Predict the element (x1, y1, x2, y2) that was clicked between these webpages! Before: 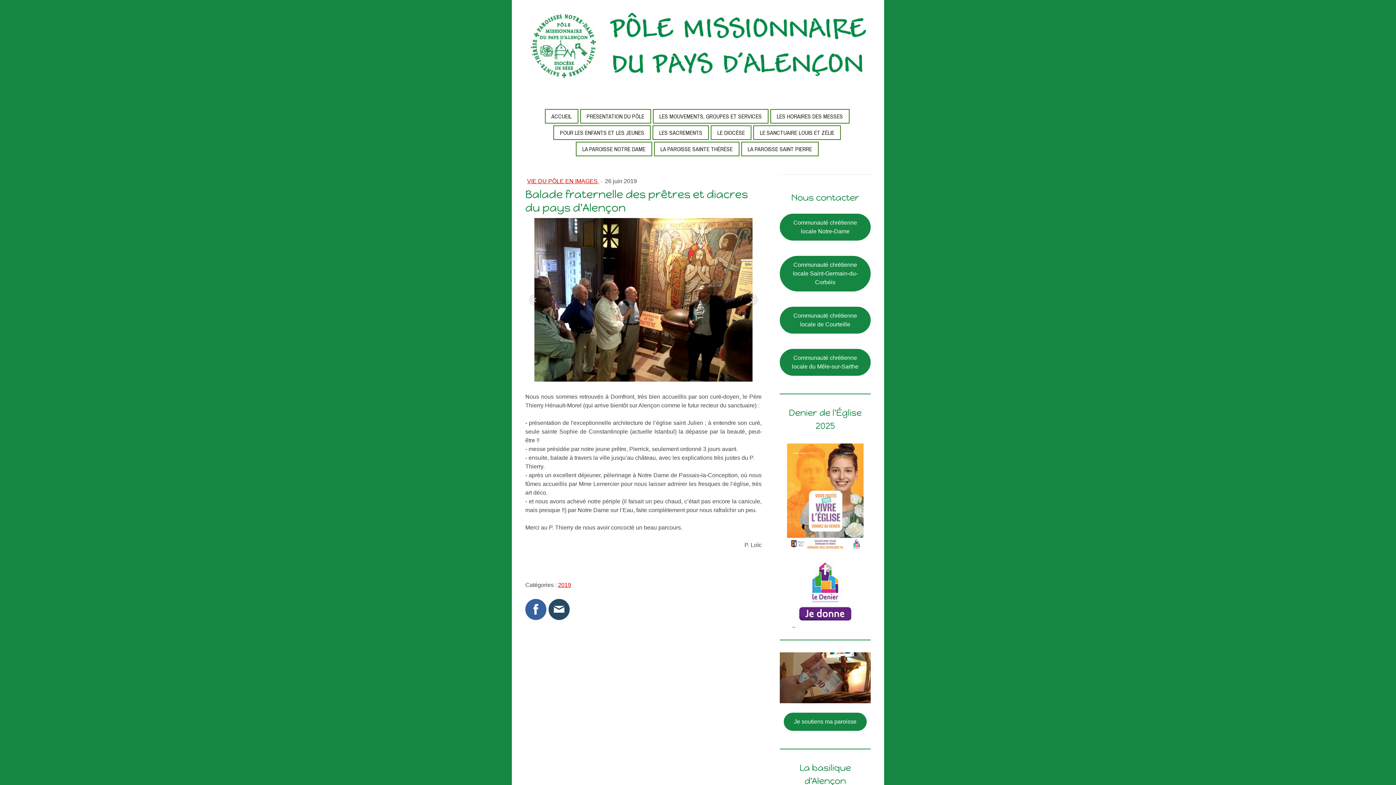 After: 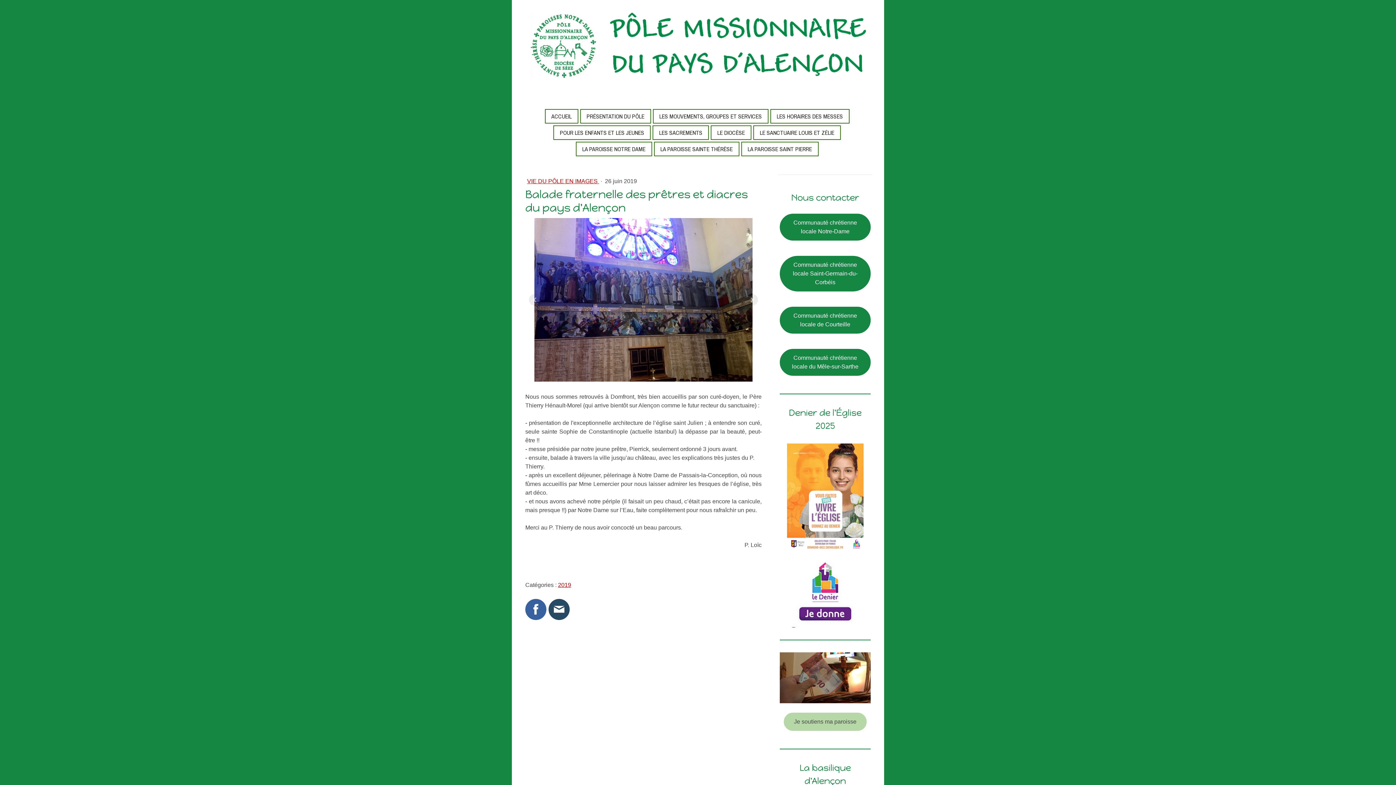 Action: label: Je soutiens ma paroisse bbox: (784, 713, 866, 731)